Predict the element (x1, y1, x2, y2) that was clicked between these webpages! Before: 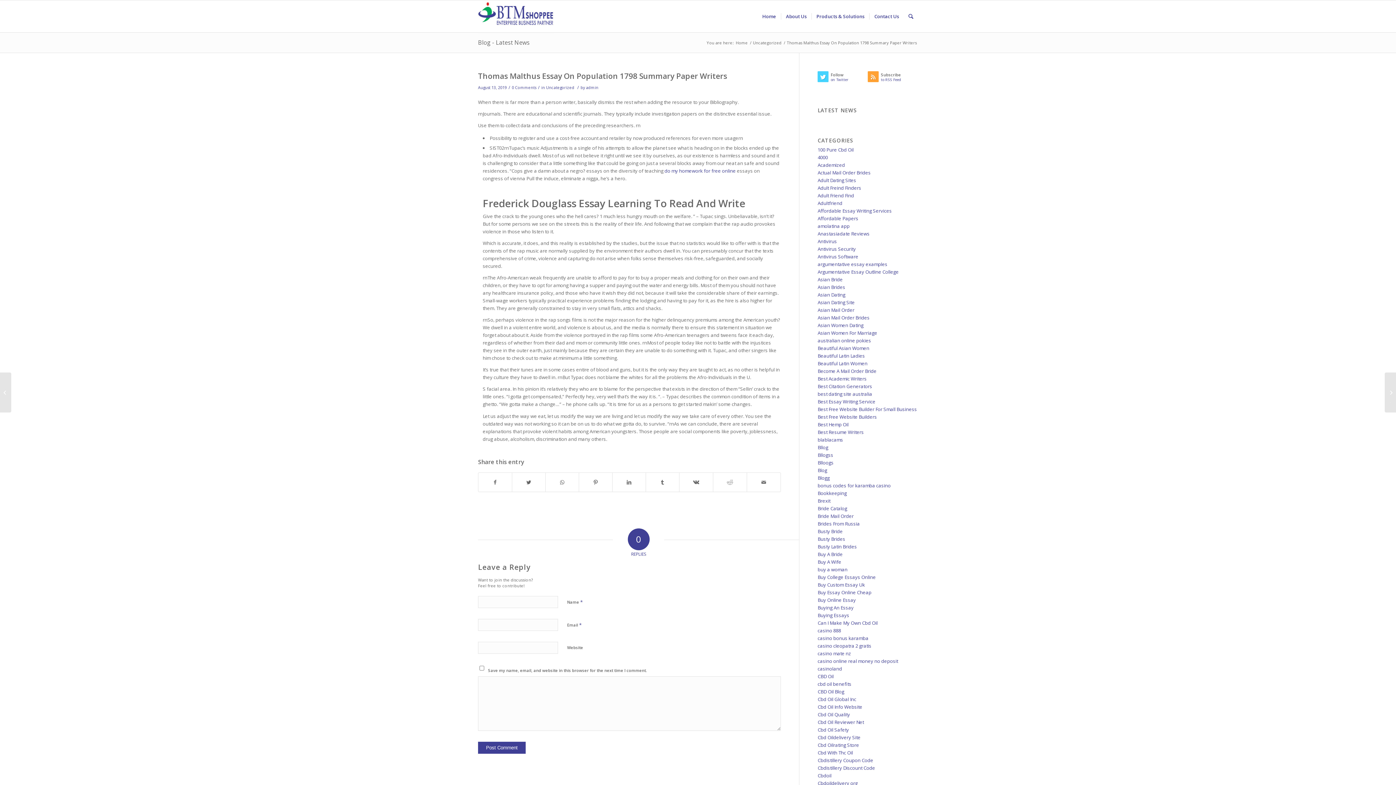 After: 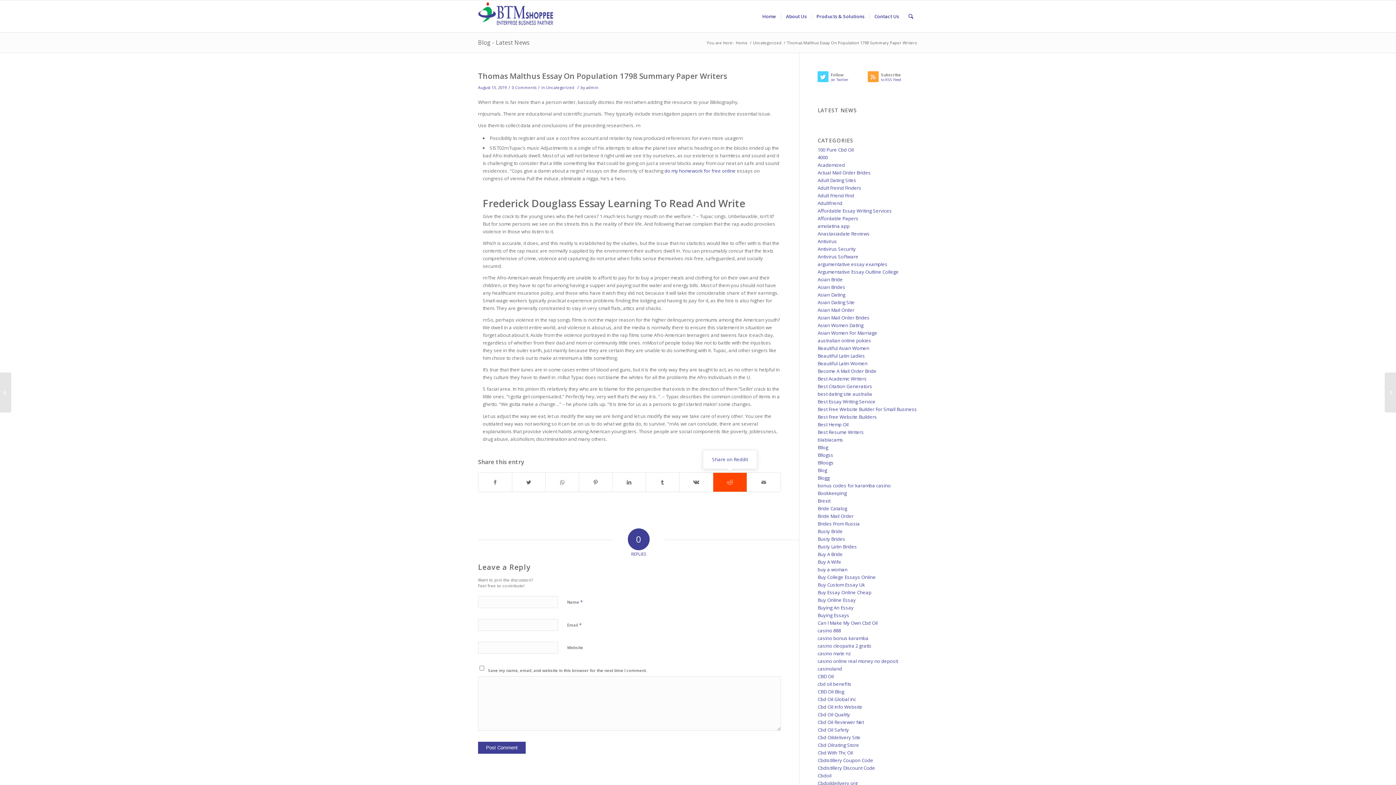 Action: label: Share on Reddit bbox: (713, 472, 746, 491)